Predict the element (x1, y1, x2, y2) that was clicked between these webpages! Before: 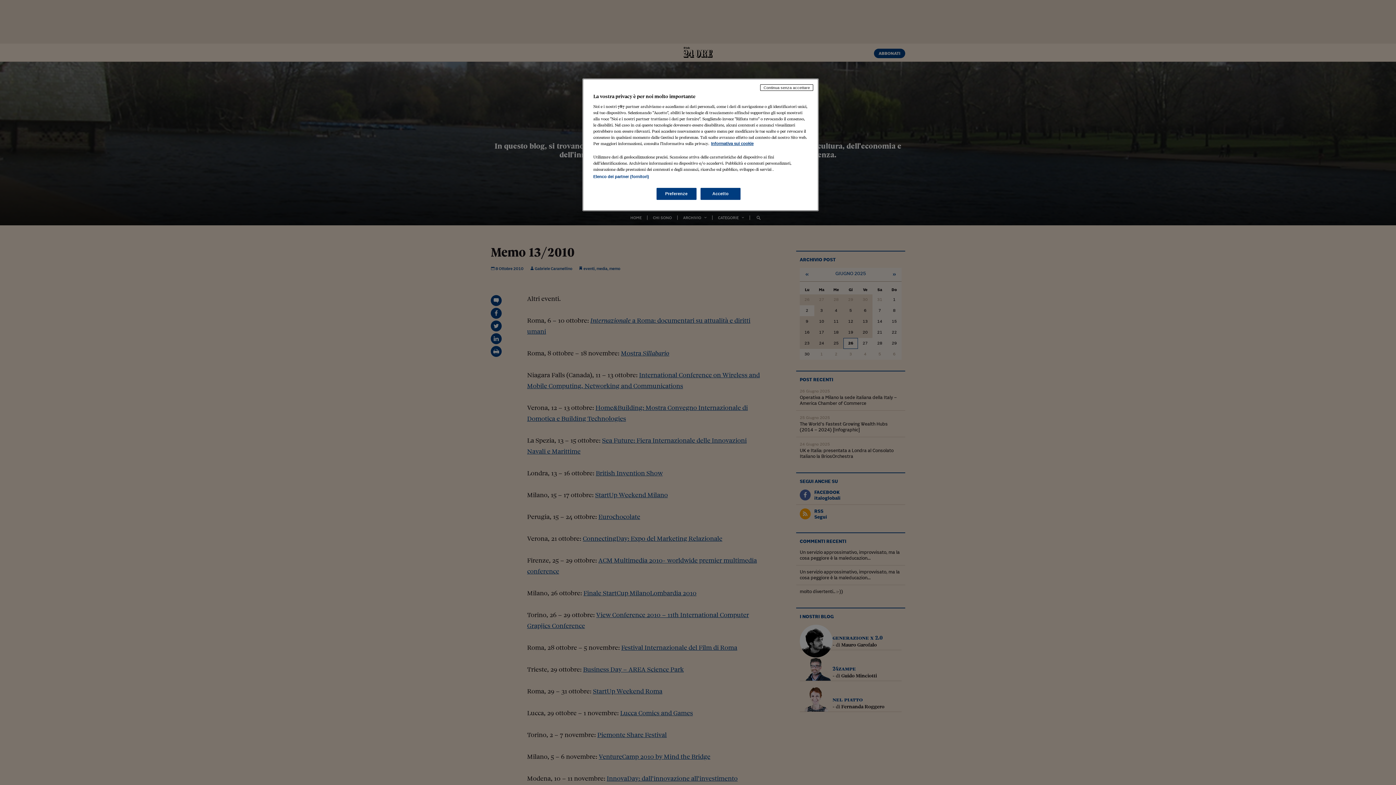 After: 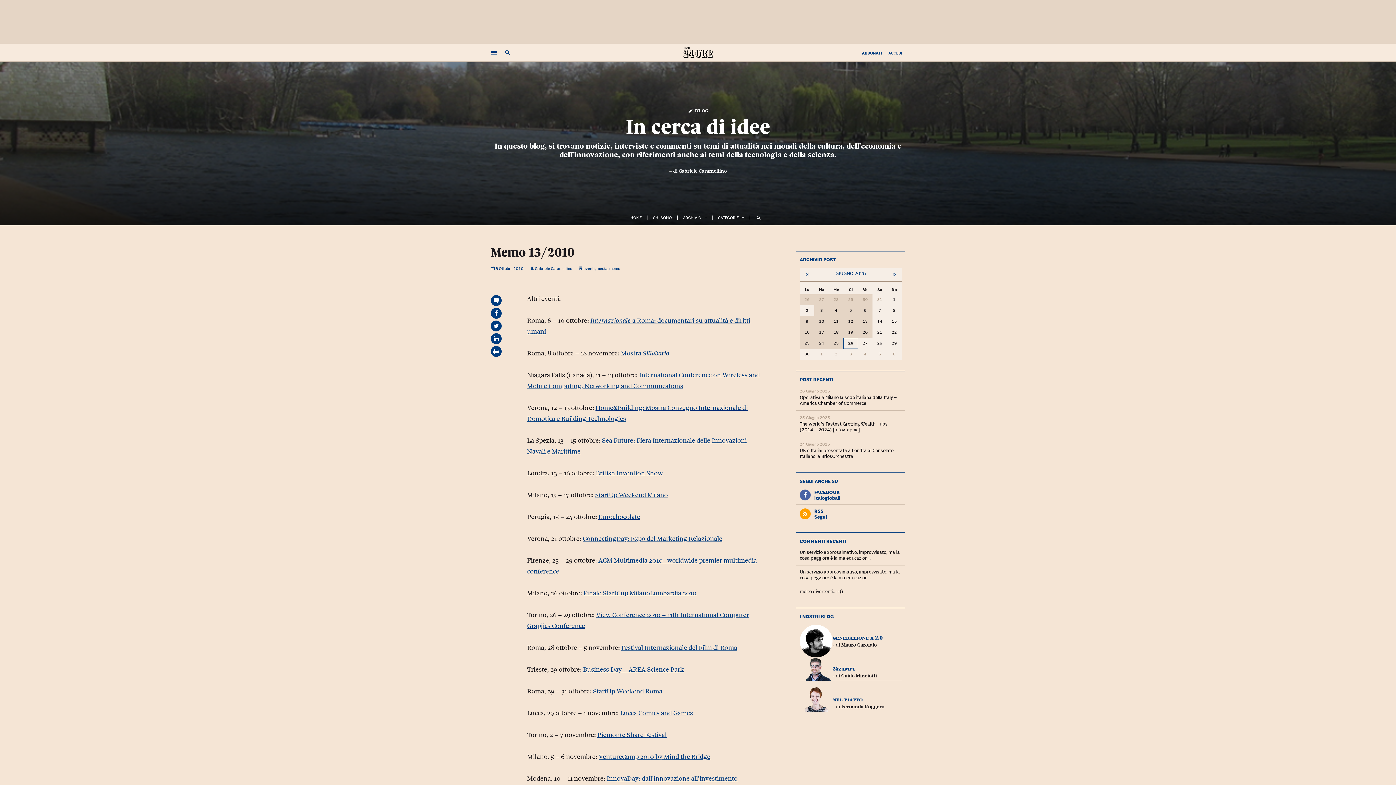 Action: label: Accetto bbox: (700, 188, 740, 200)